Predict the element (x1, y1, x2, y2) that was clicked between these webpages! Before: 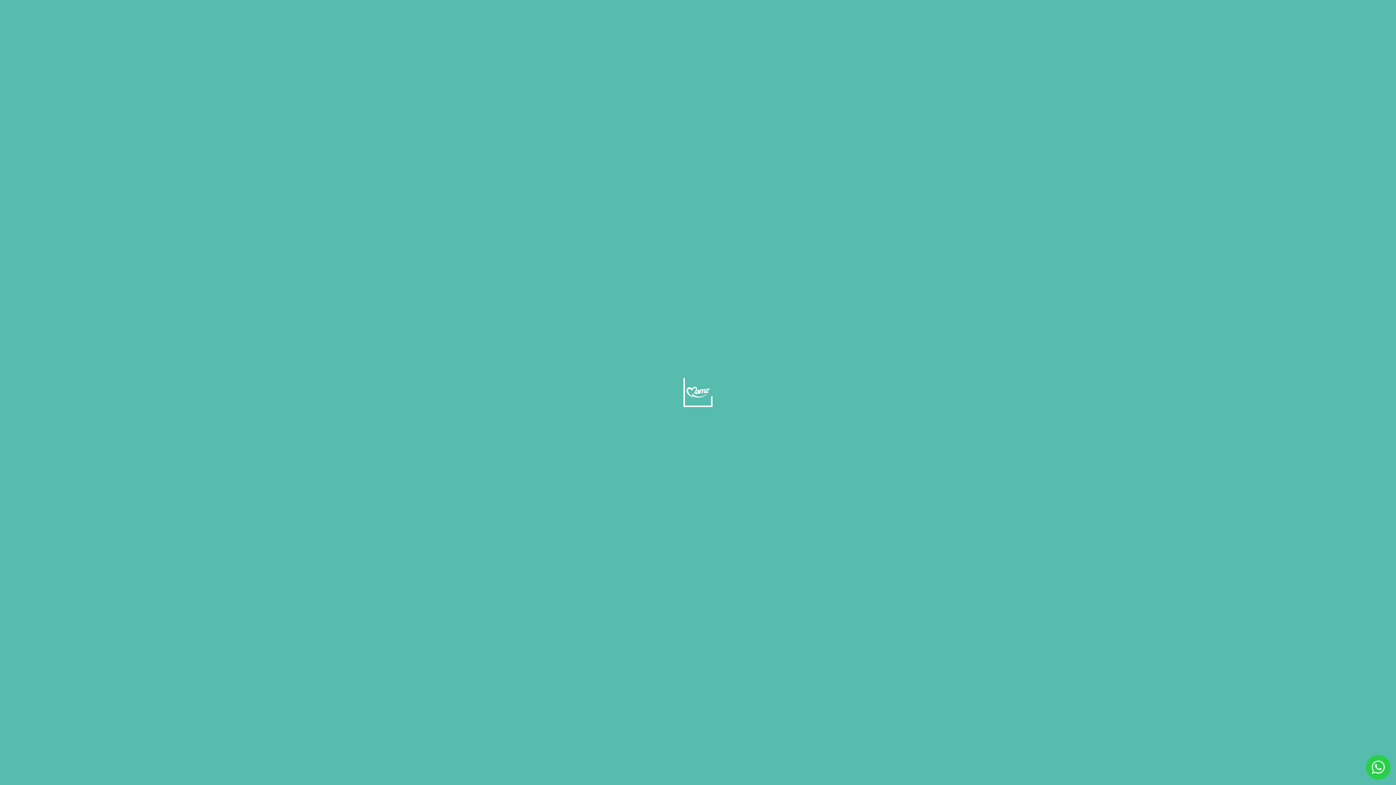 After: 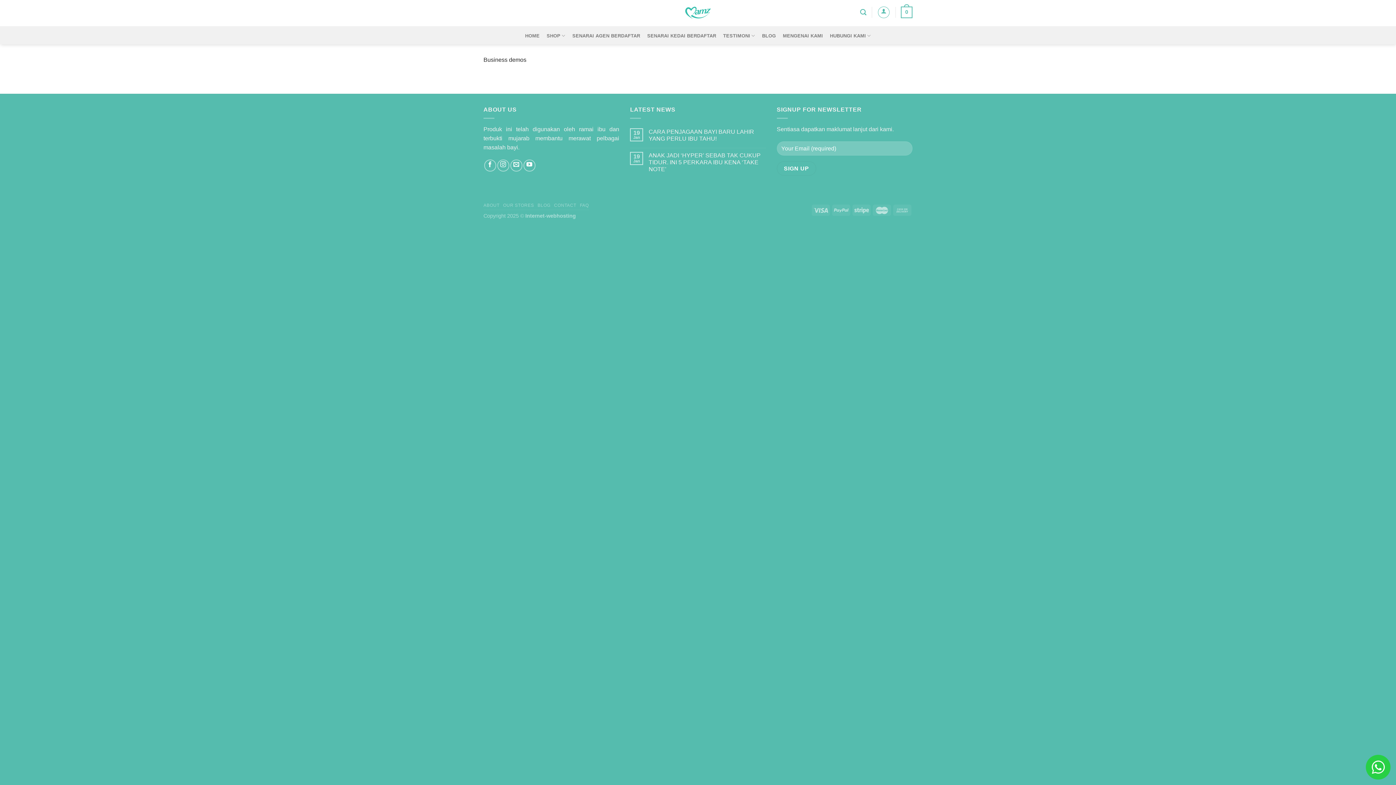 Action: bbox: (1366, 755, 1390, 780)